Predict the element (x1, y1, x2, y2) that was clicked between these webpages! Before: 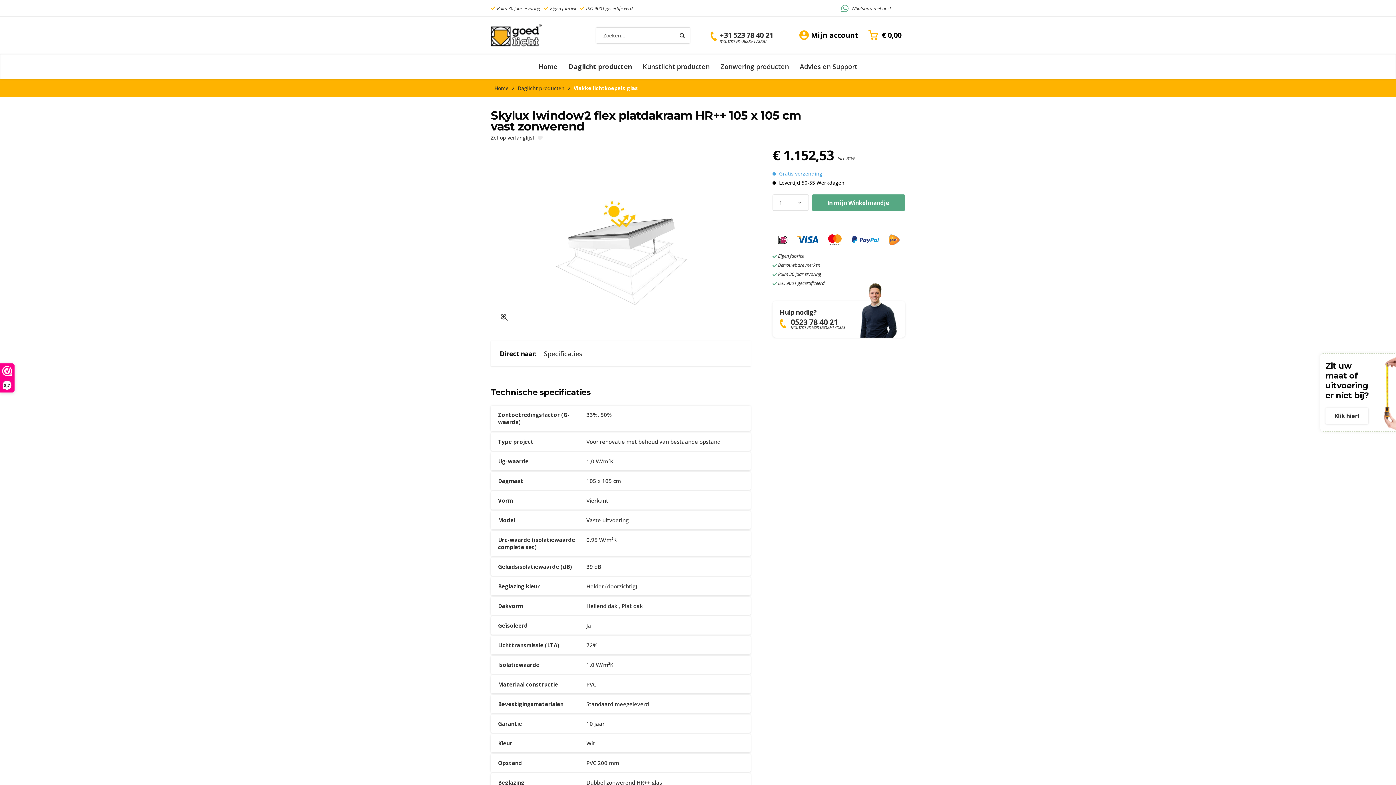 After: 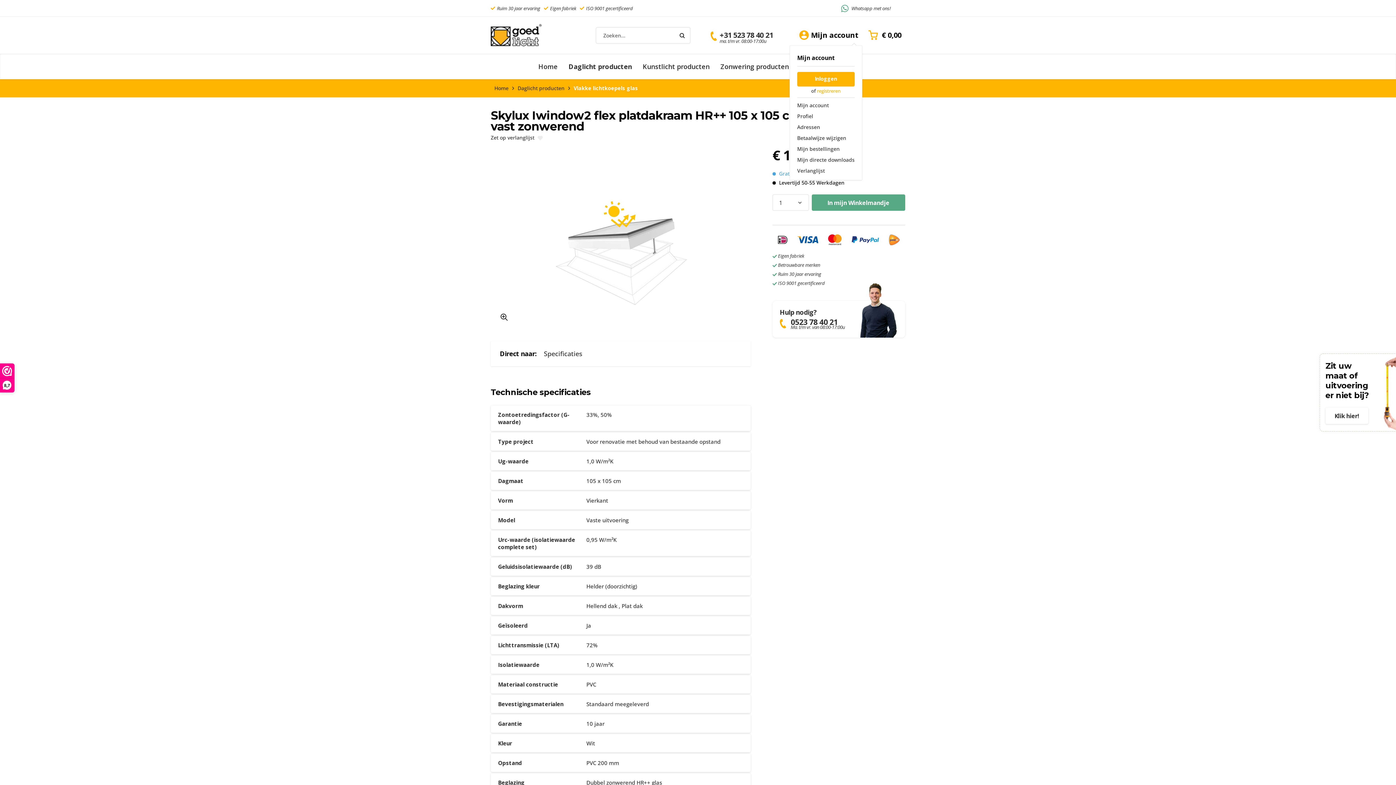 Action: bbox: (796, 27, 862, 43) label: Mijn account